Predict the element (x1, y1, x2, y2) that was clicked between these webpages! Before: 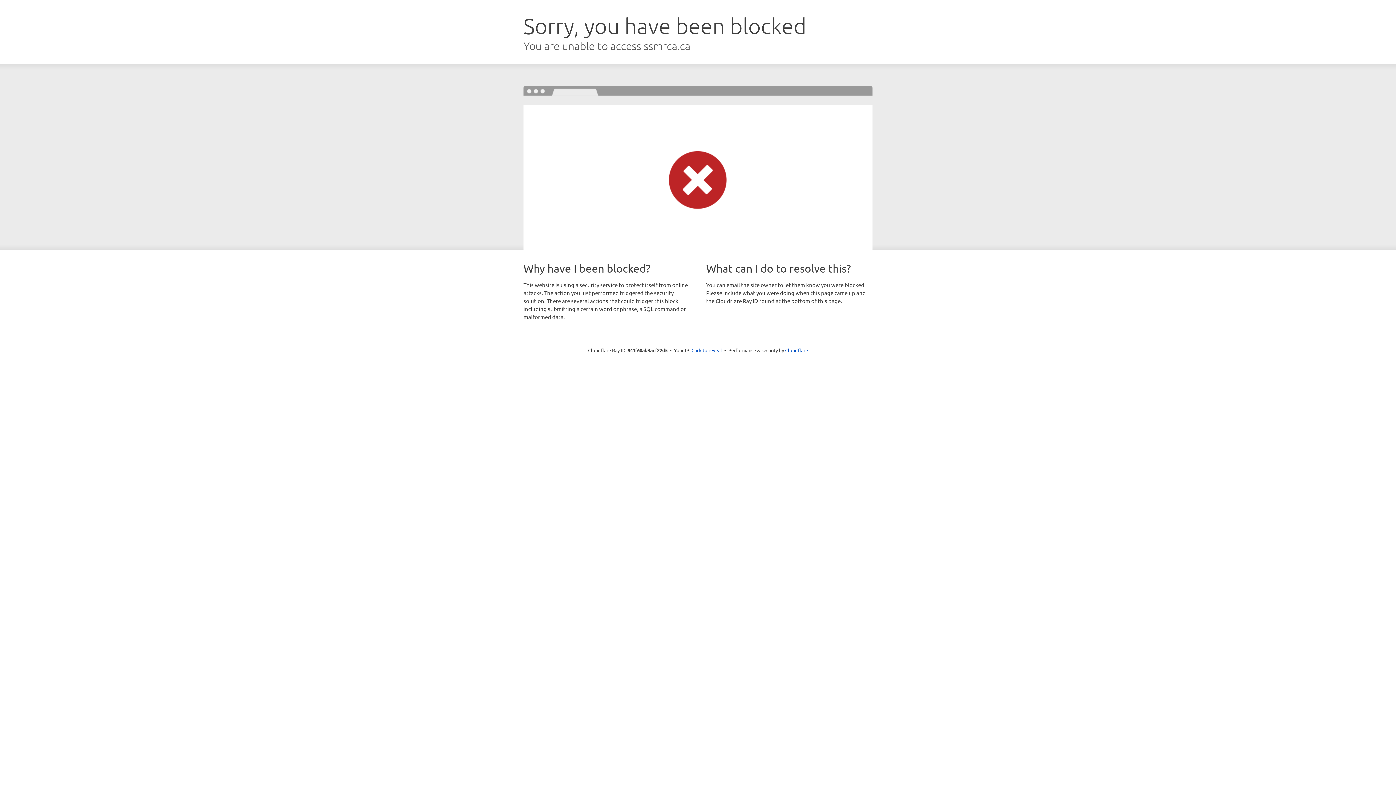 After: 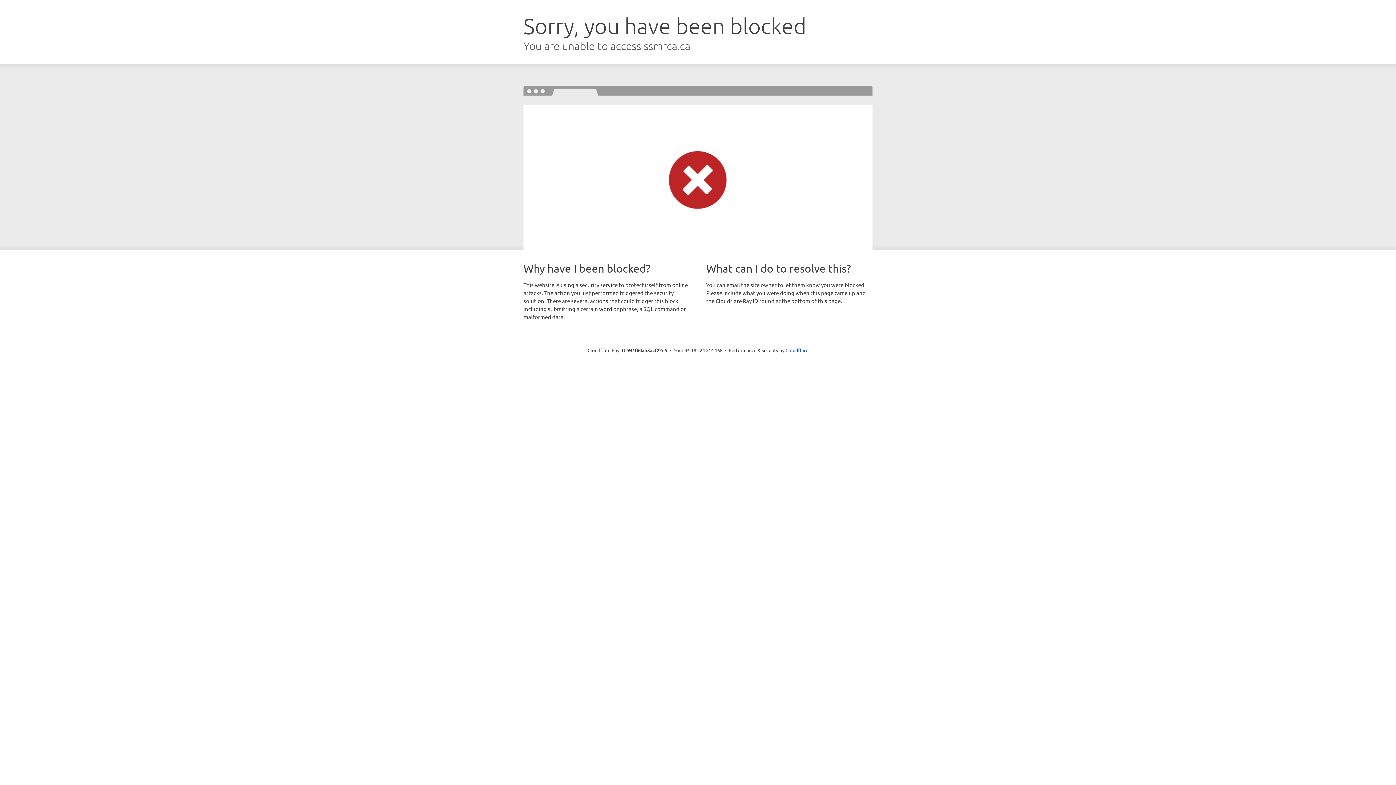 Action: bbox: (691, 346, 722, 353) label: Click to reveal